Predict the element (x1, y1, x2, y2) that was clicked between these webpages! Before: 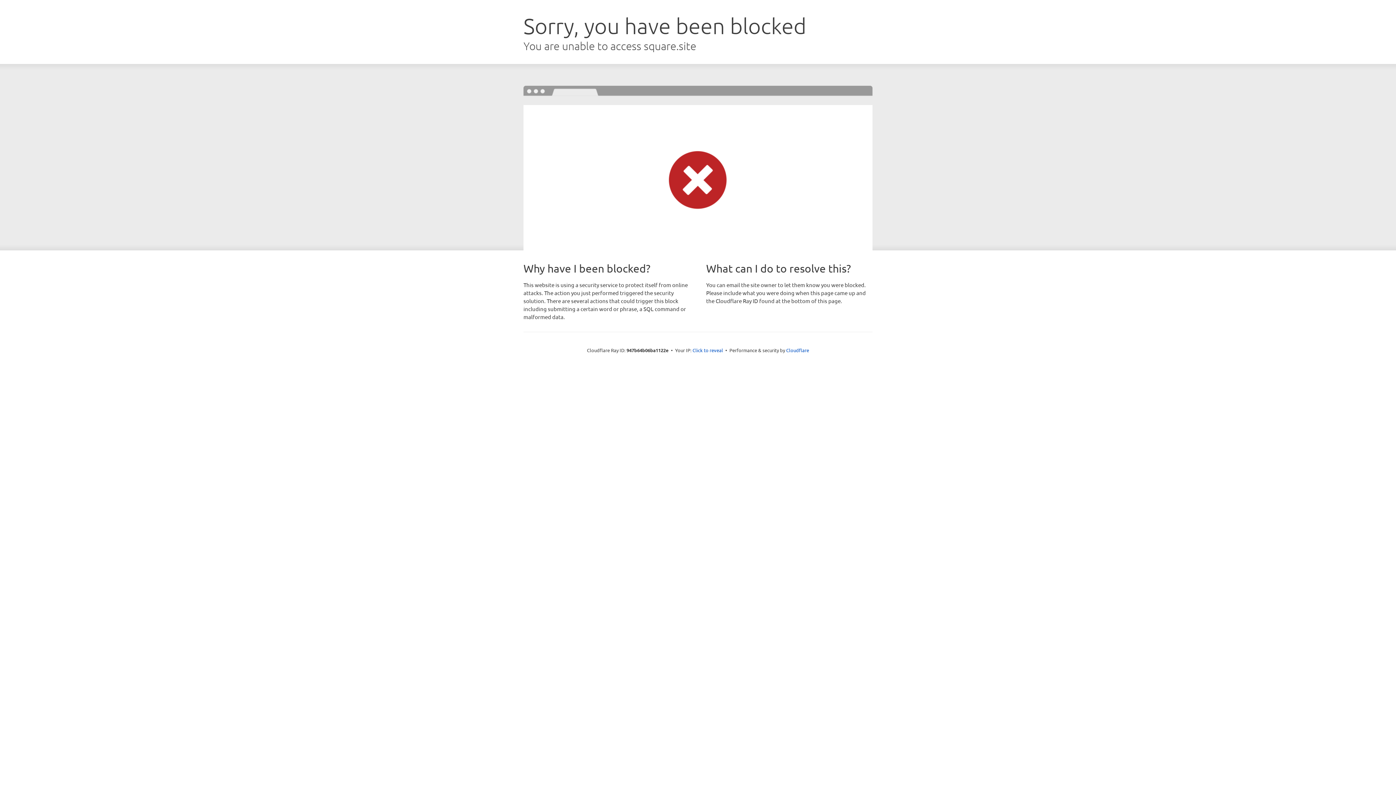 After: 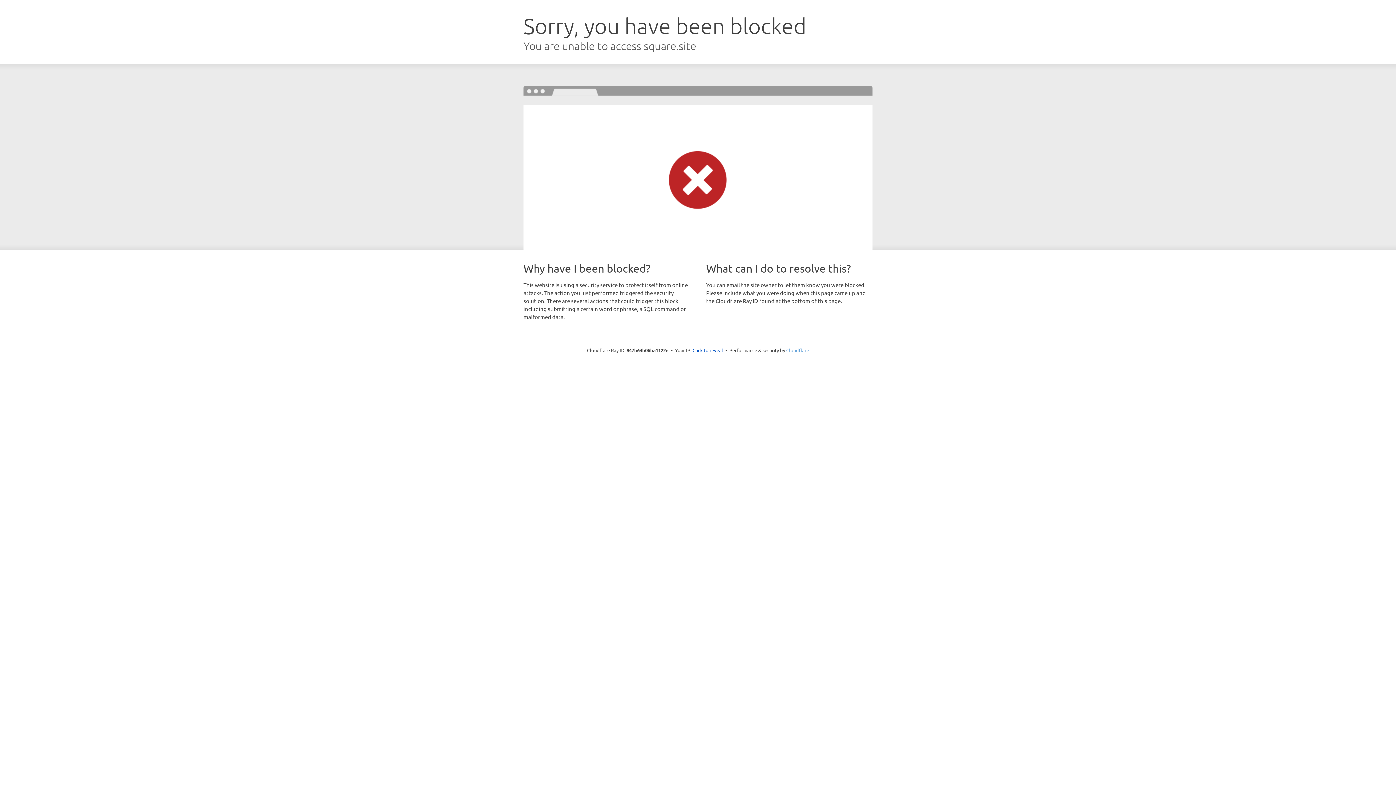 Action: bbox: (786, 347, 809, 353) label: Cloudflare